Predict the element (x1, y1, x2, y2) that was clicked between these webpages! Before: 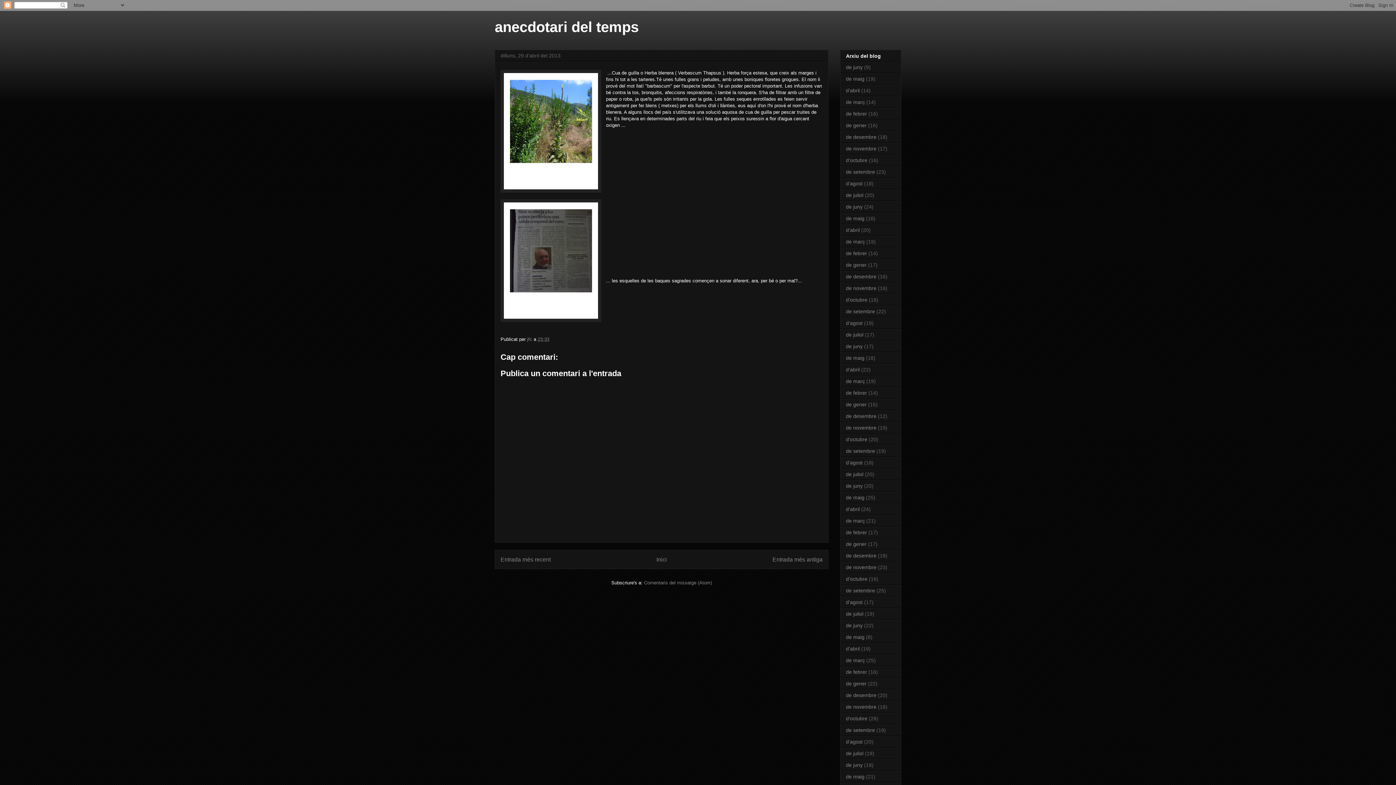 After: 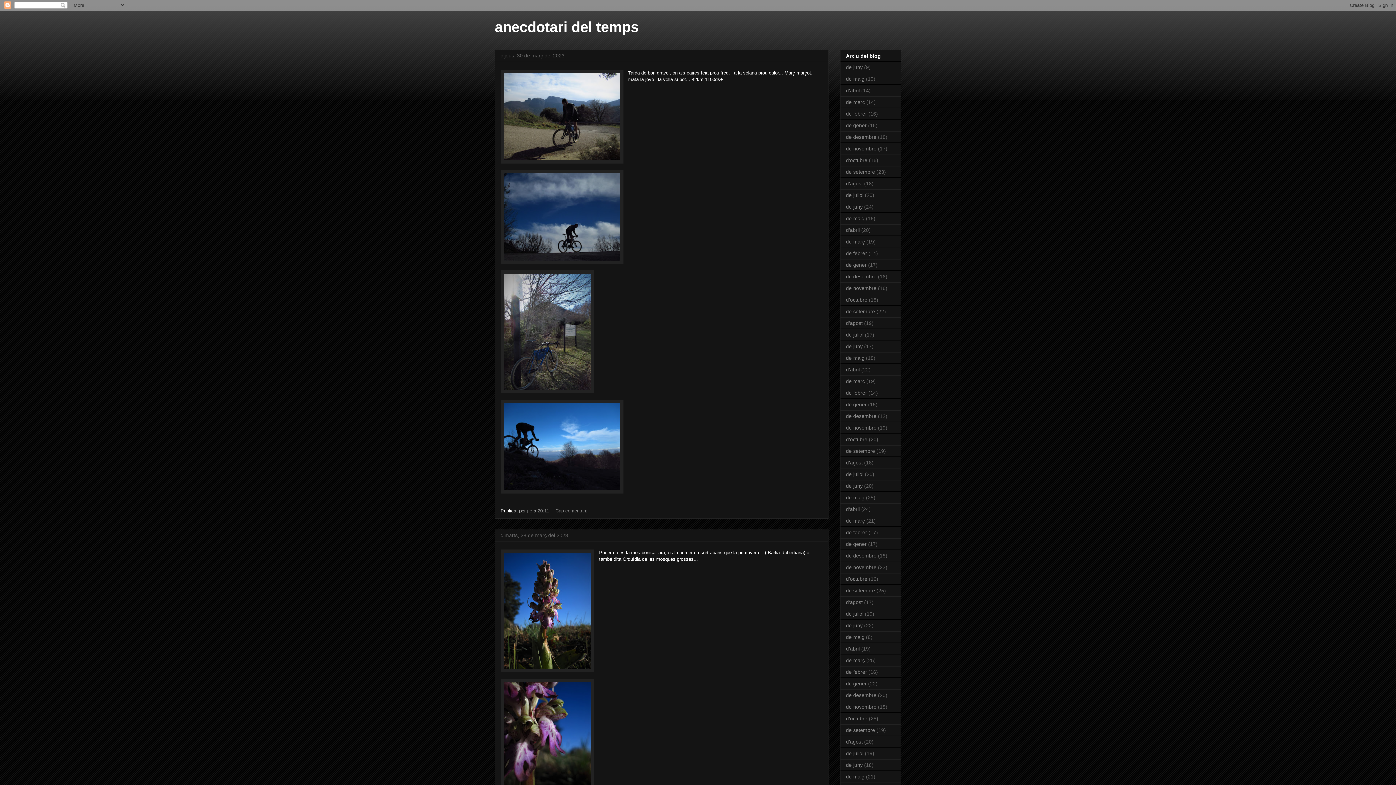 Action: label: de març bbox: (846, 378, 865, 384)